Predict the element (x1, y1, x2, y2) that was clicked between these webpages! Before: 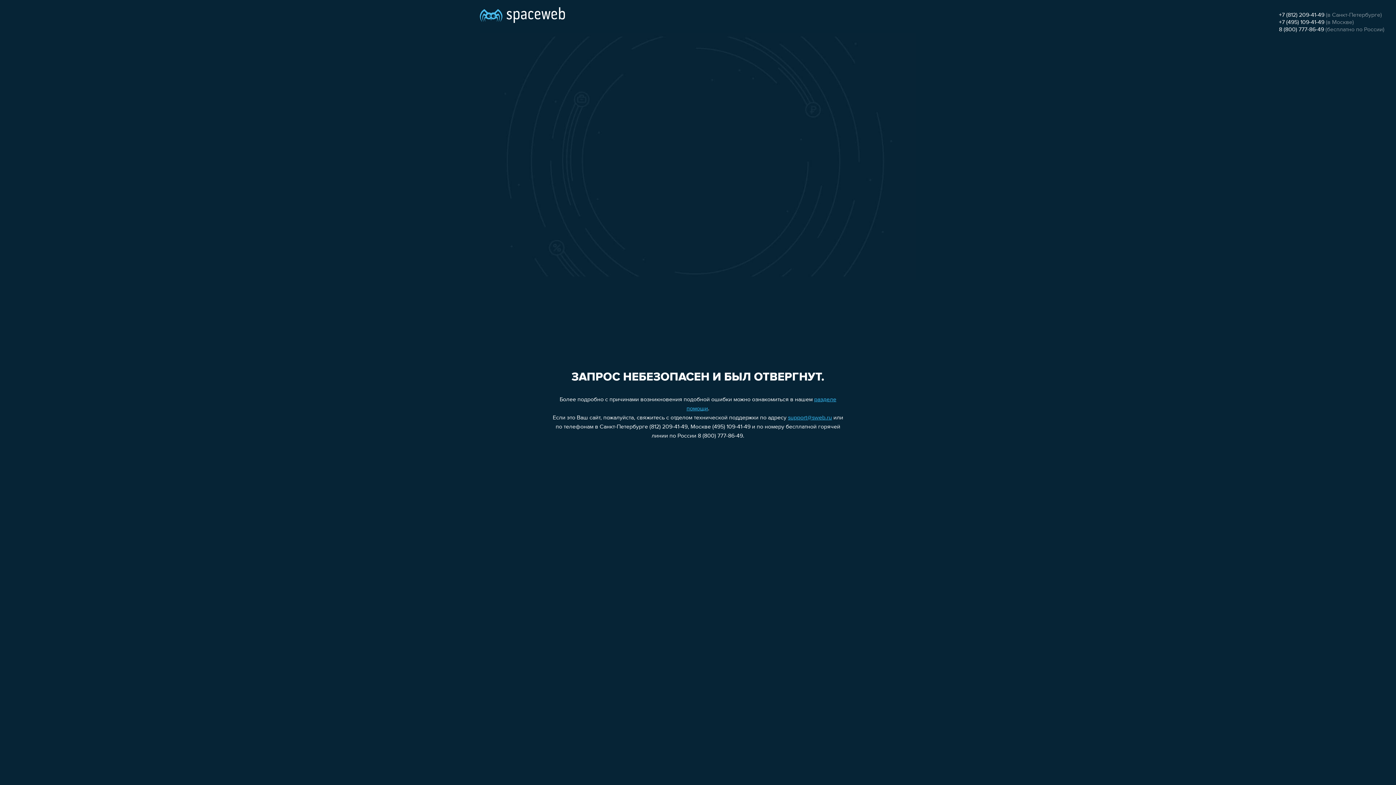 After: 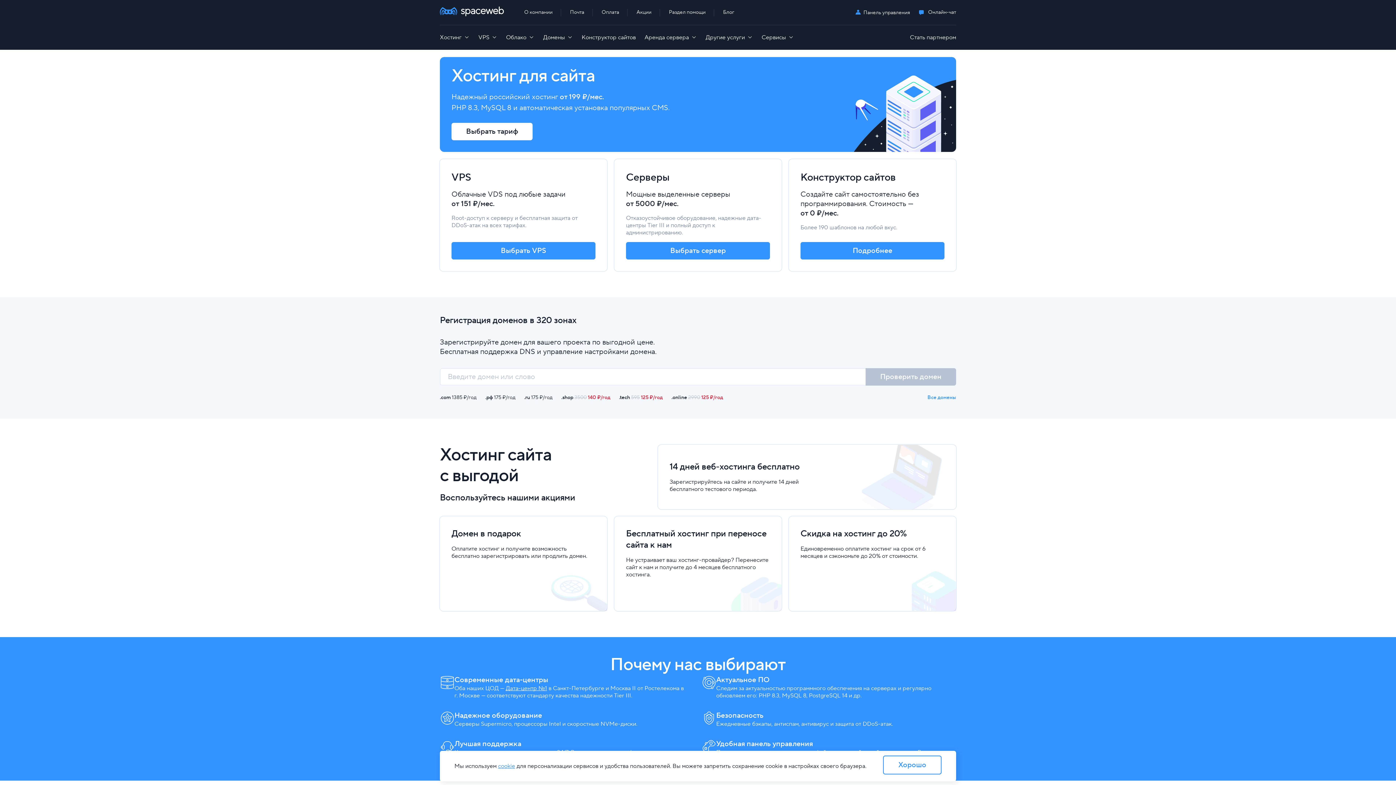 Action: bbox: (480, 0, 565, 25)